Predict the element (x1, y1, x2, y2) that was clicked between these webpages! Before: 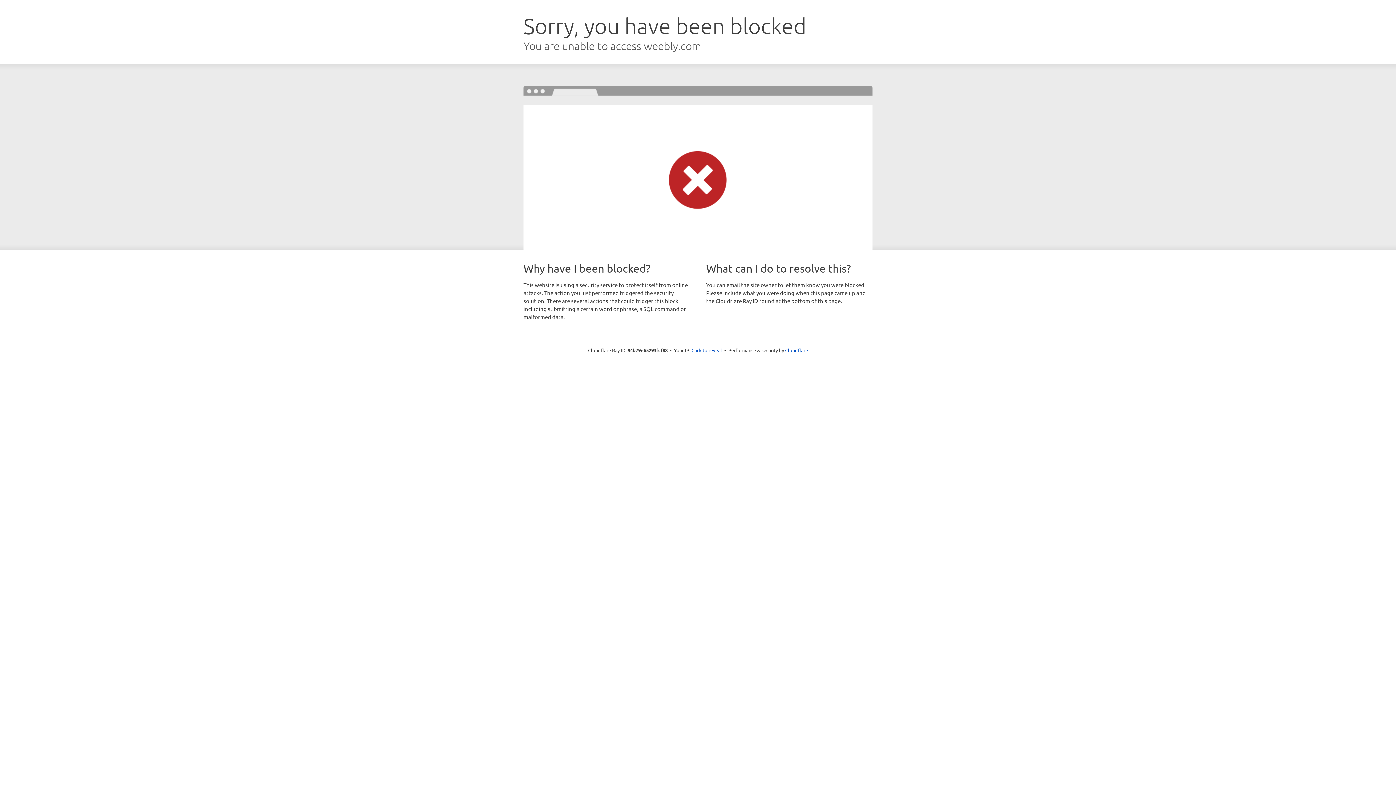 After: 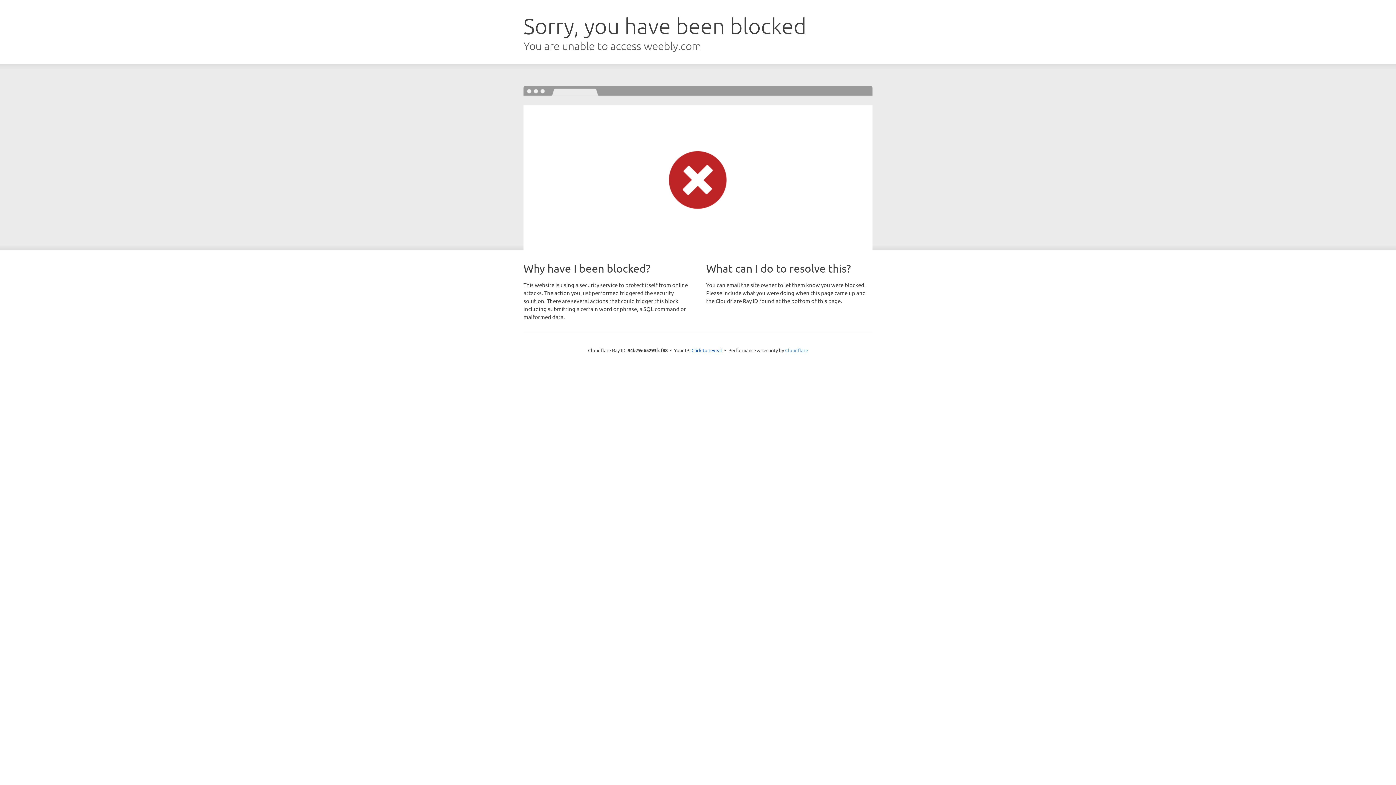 Action: label: Cloudflare bbox: (785, 347, 808, 353)